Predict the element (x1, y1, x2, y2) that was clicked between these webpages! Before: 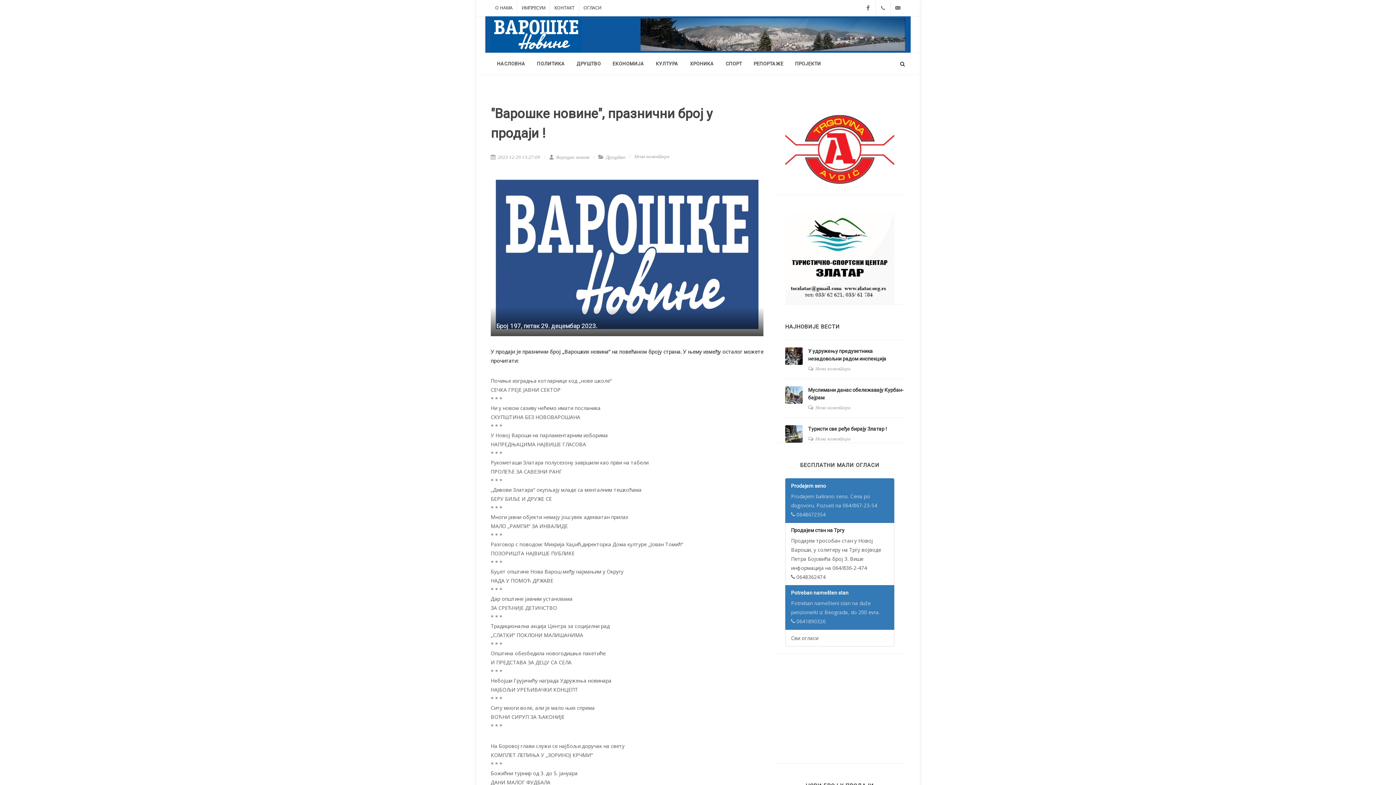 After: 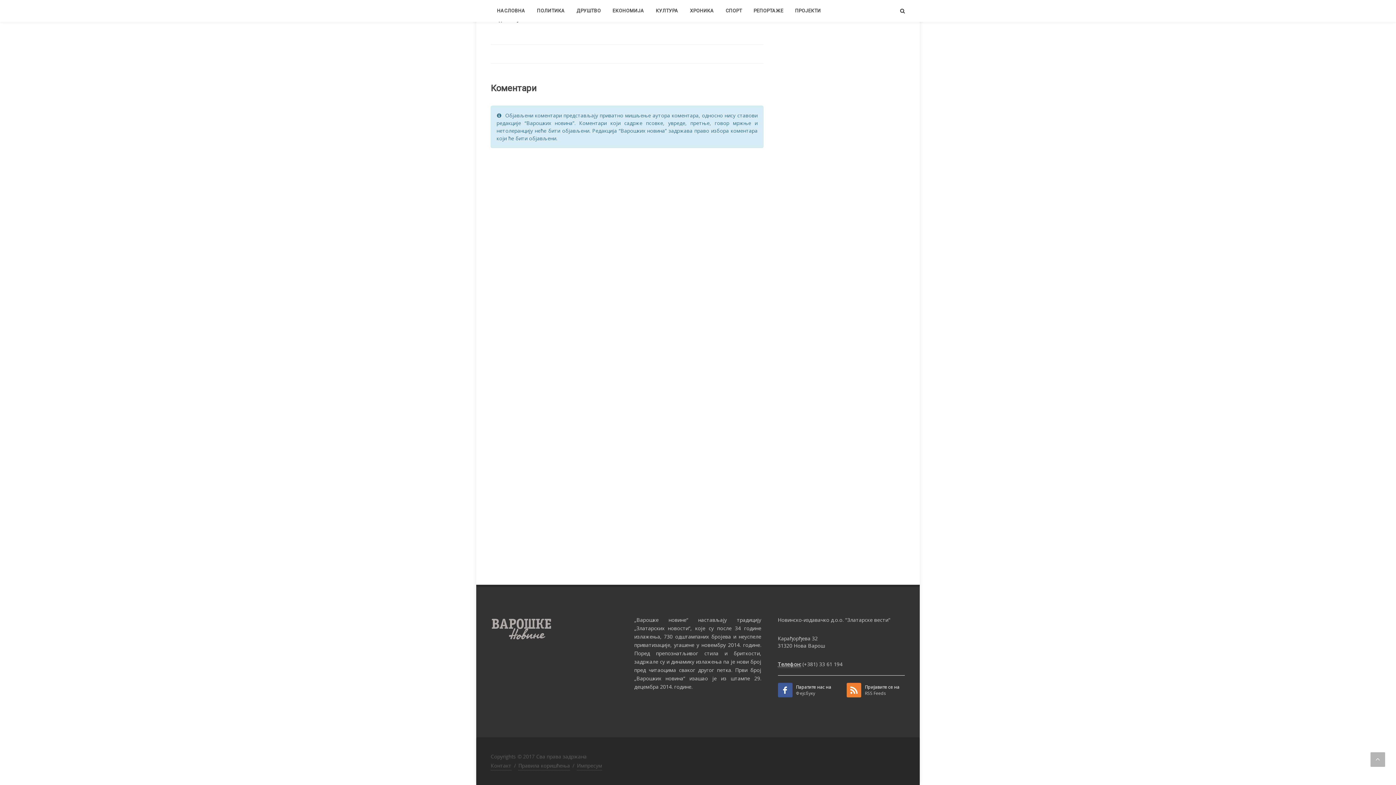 Action: label: Нема коментара bbox: (815, 366, 850, 371)